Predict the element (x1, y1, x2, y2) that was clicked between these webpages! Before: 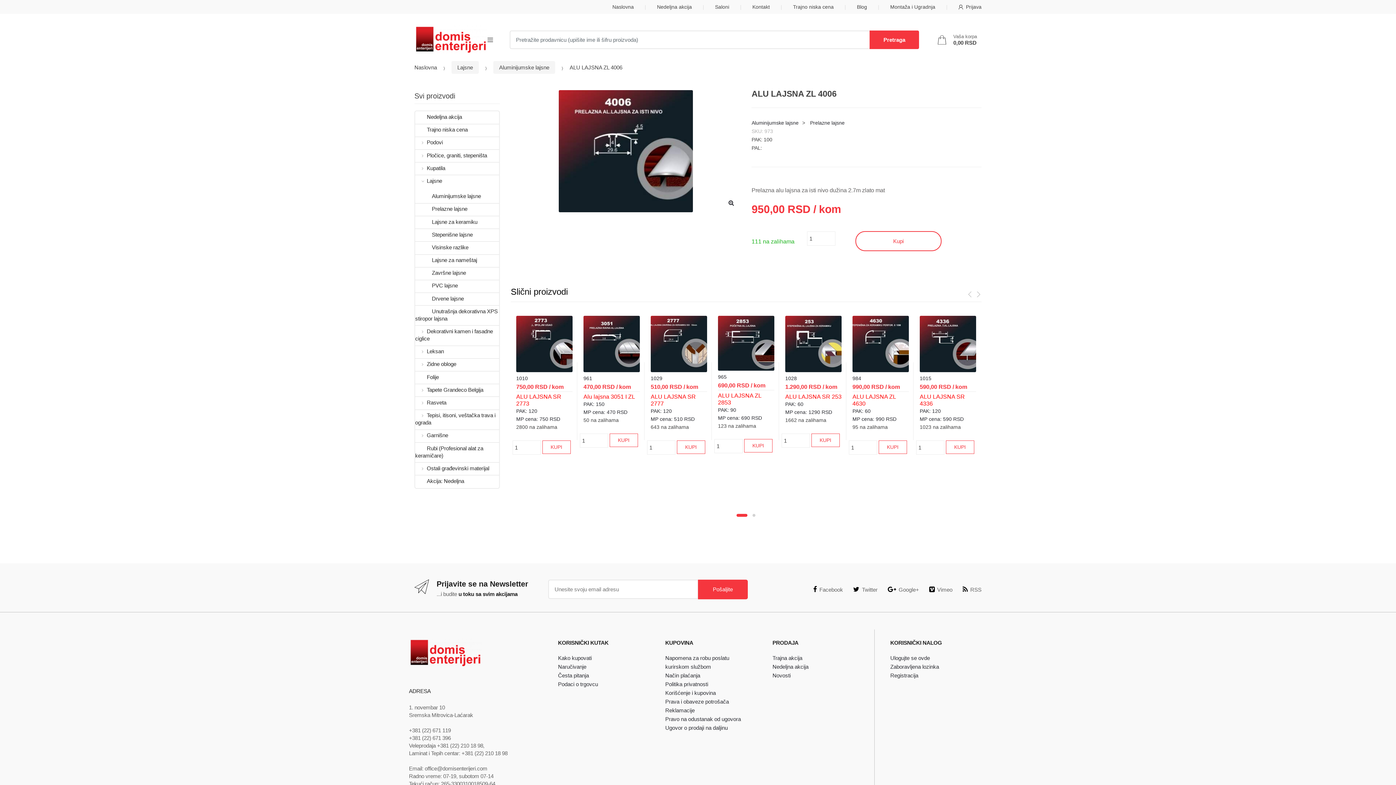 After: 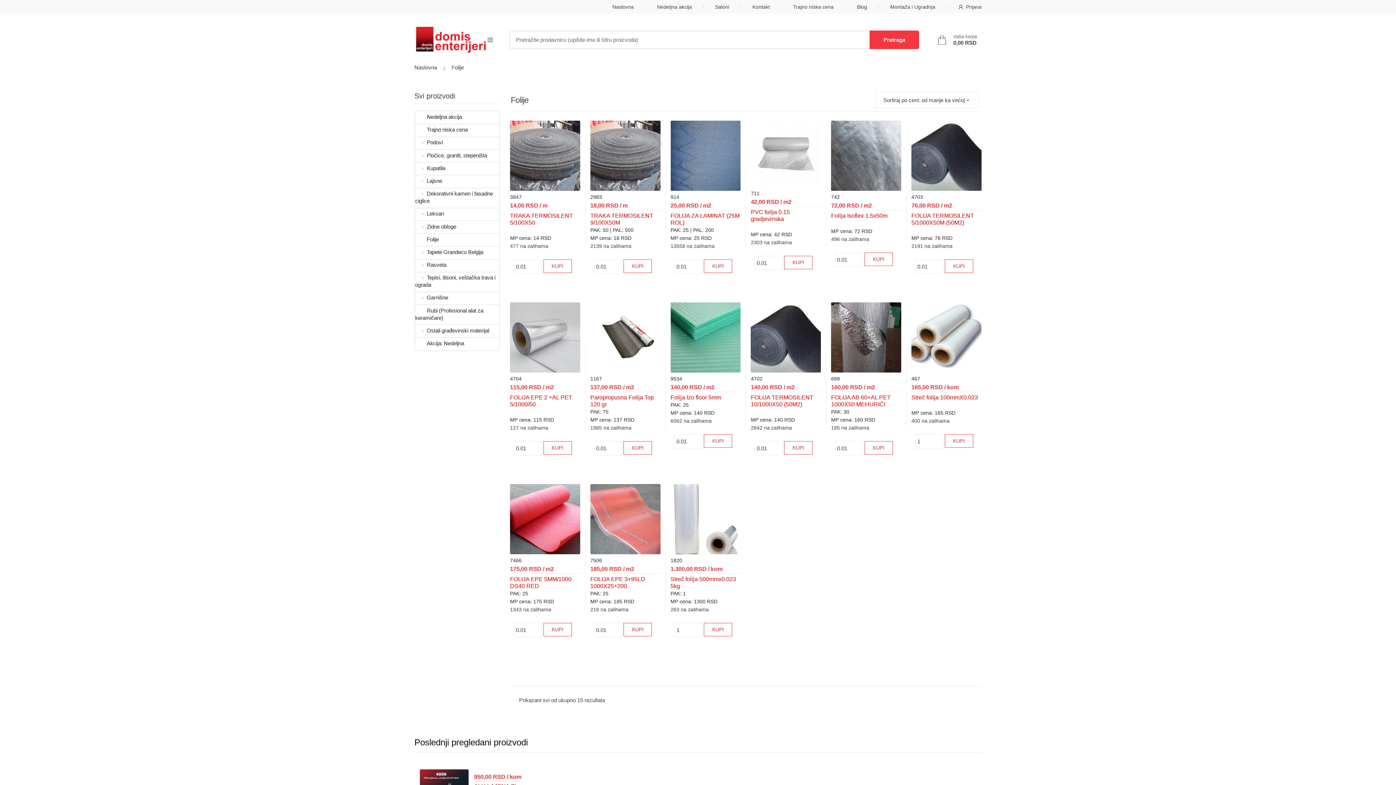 Action: label: Folije bbox: (415, 371, 438, 382)